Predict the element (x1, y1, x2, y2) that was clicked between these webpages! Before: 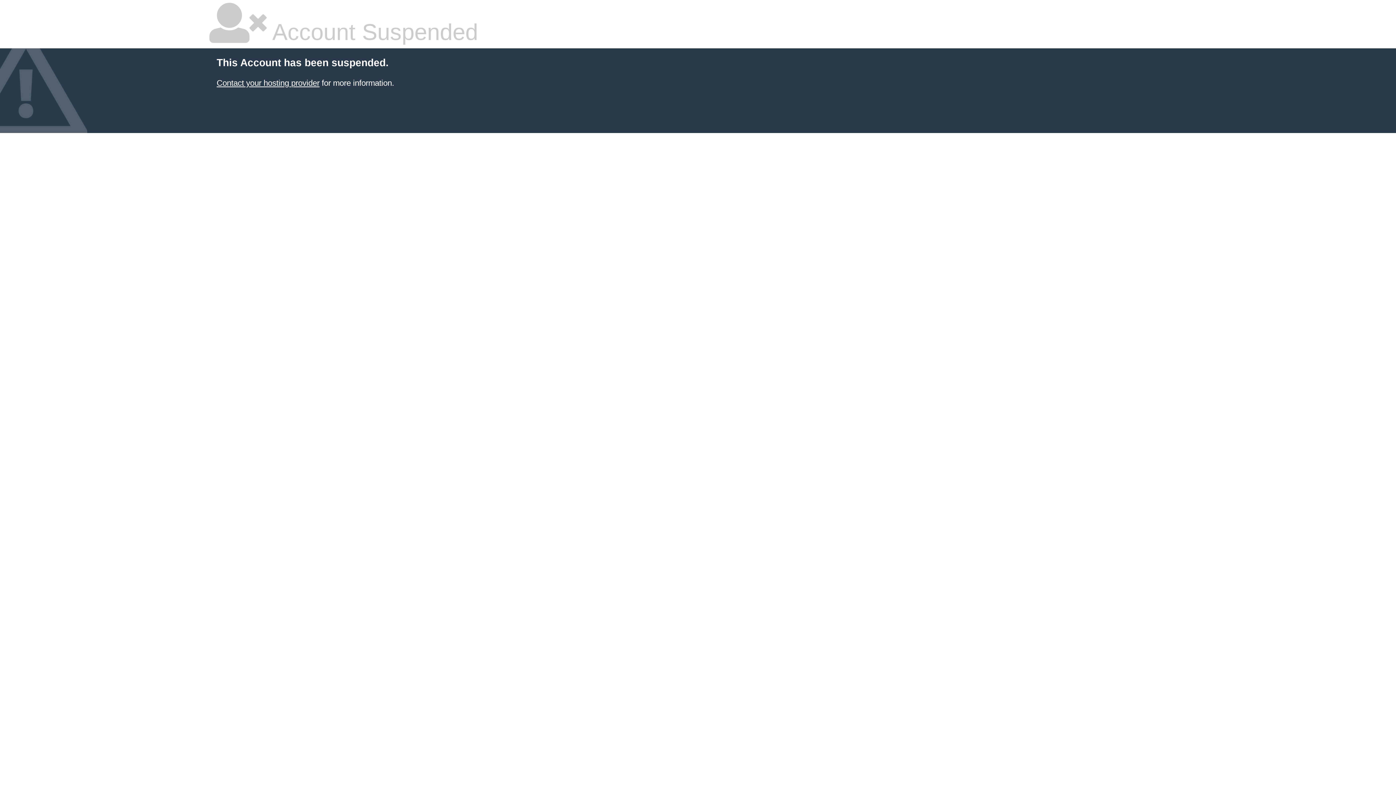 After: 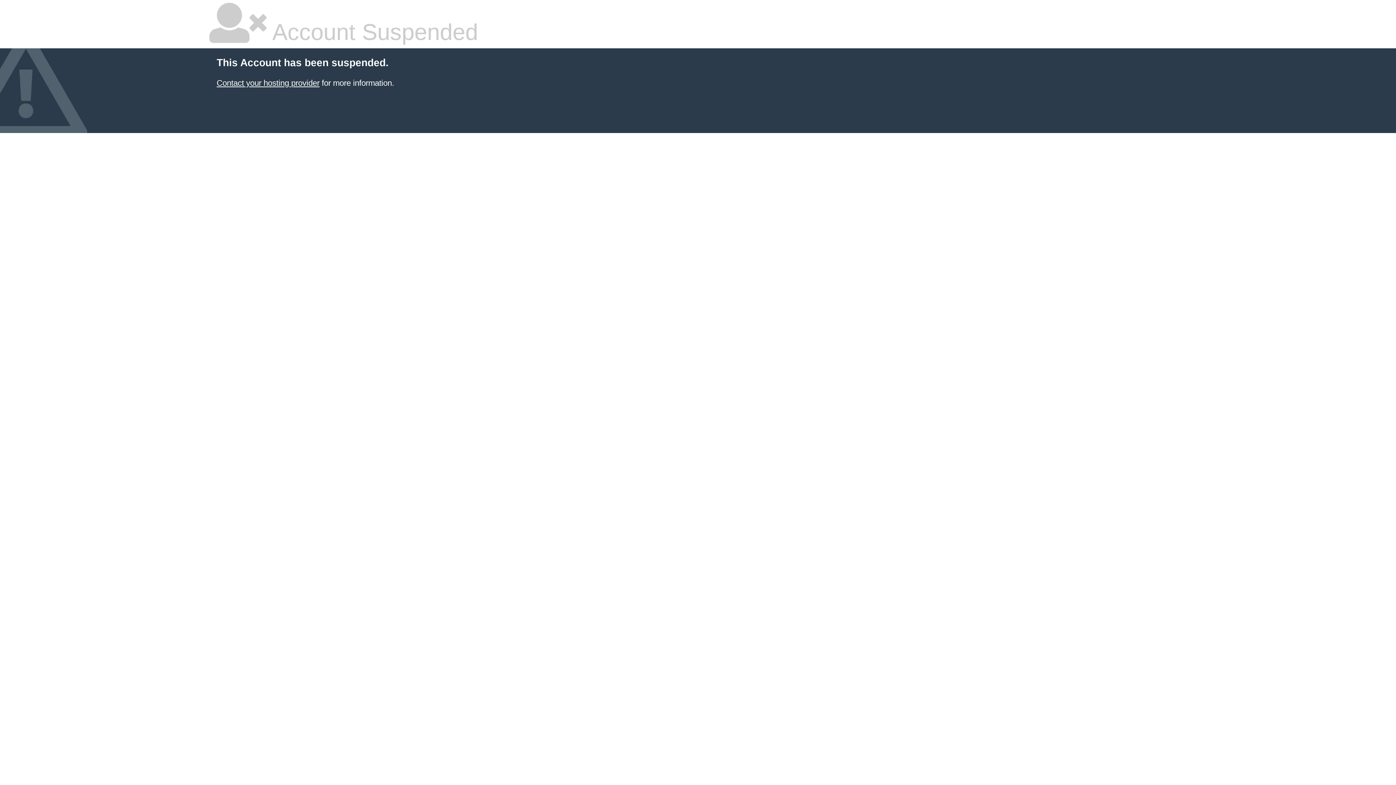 Action: bbox: (216, 78, 319, 87) label: Contact your hosting provider